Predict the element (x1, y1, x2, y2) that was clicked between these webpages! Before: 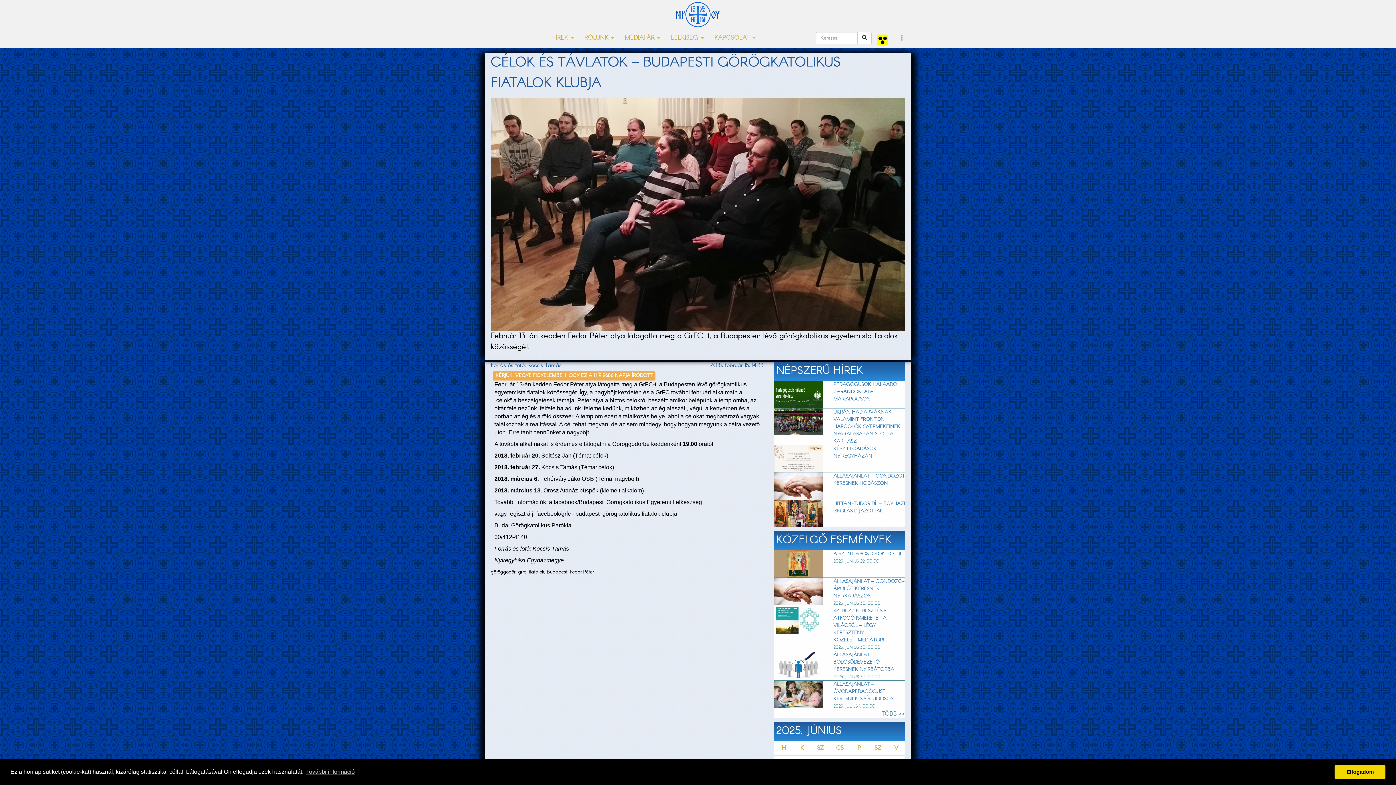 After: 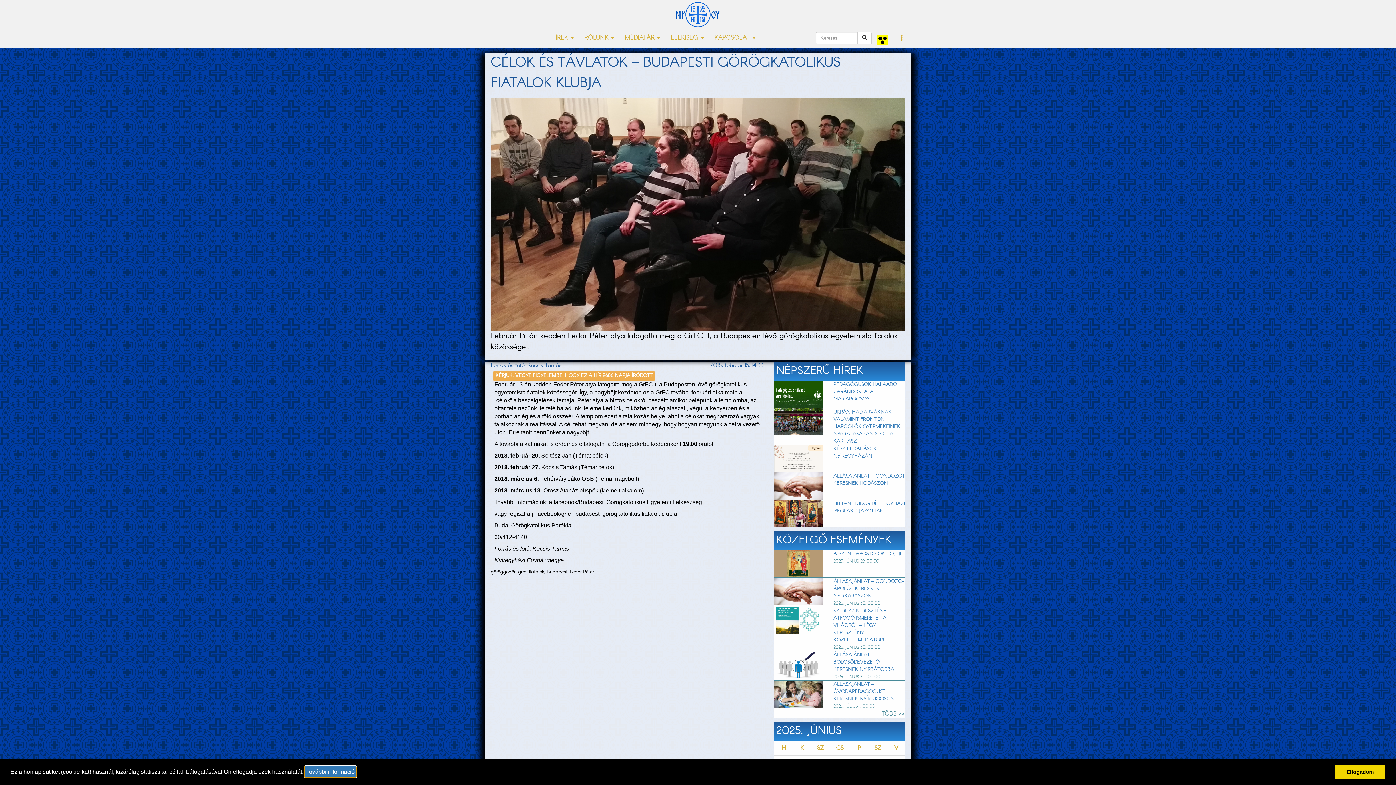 Action: label: learn more about cookies bbox: (305, 766, 356, 777)